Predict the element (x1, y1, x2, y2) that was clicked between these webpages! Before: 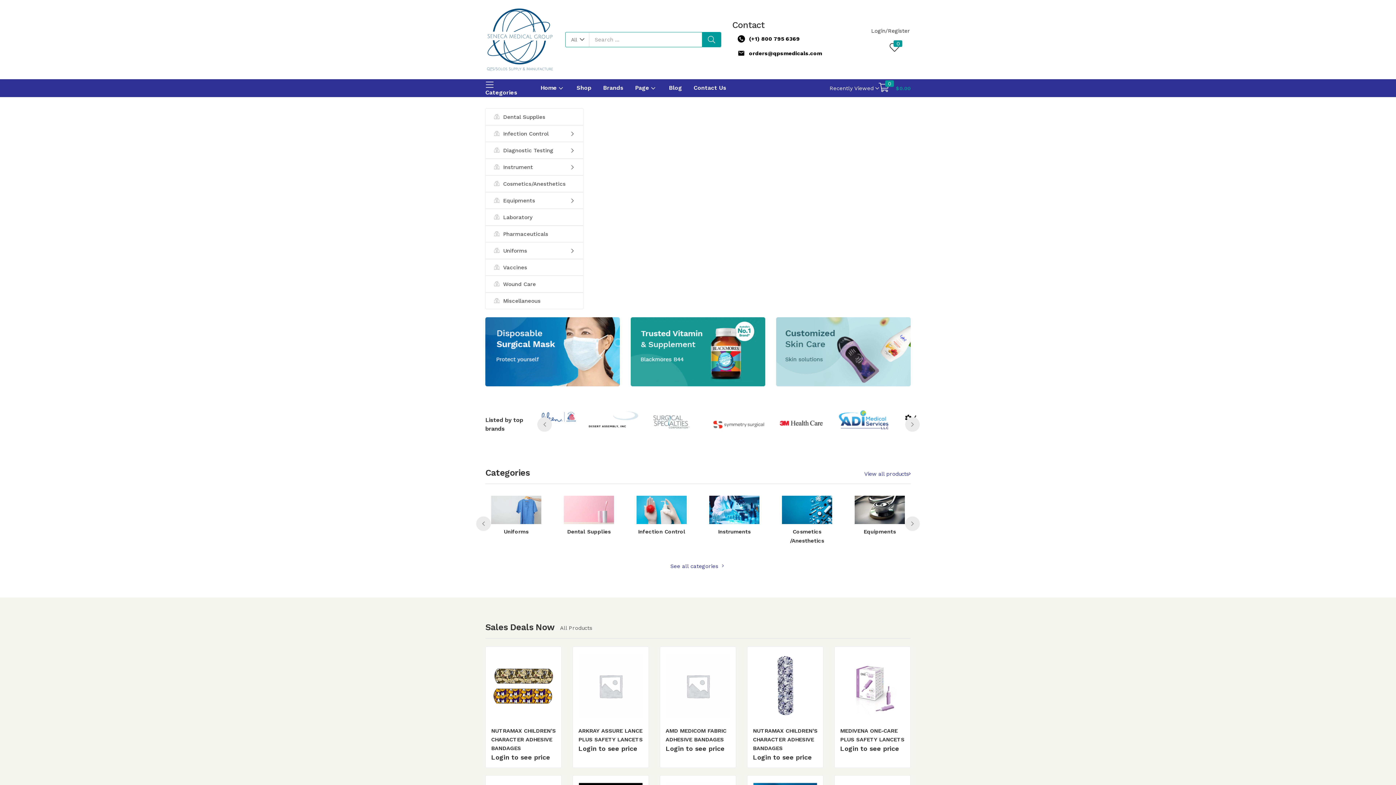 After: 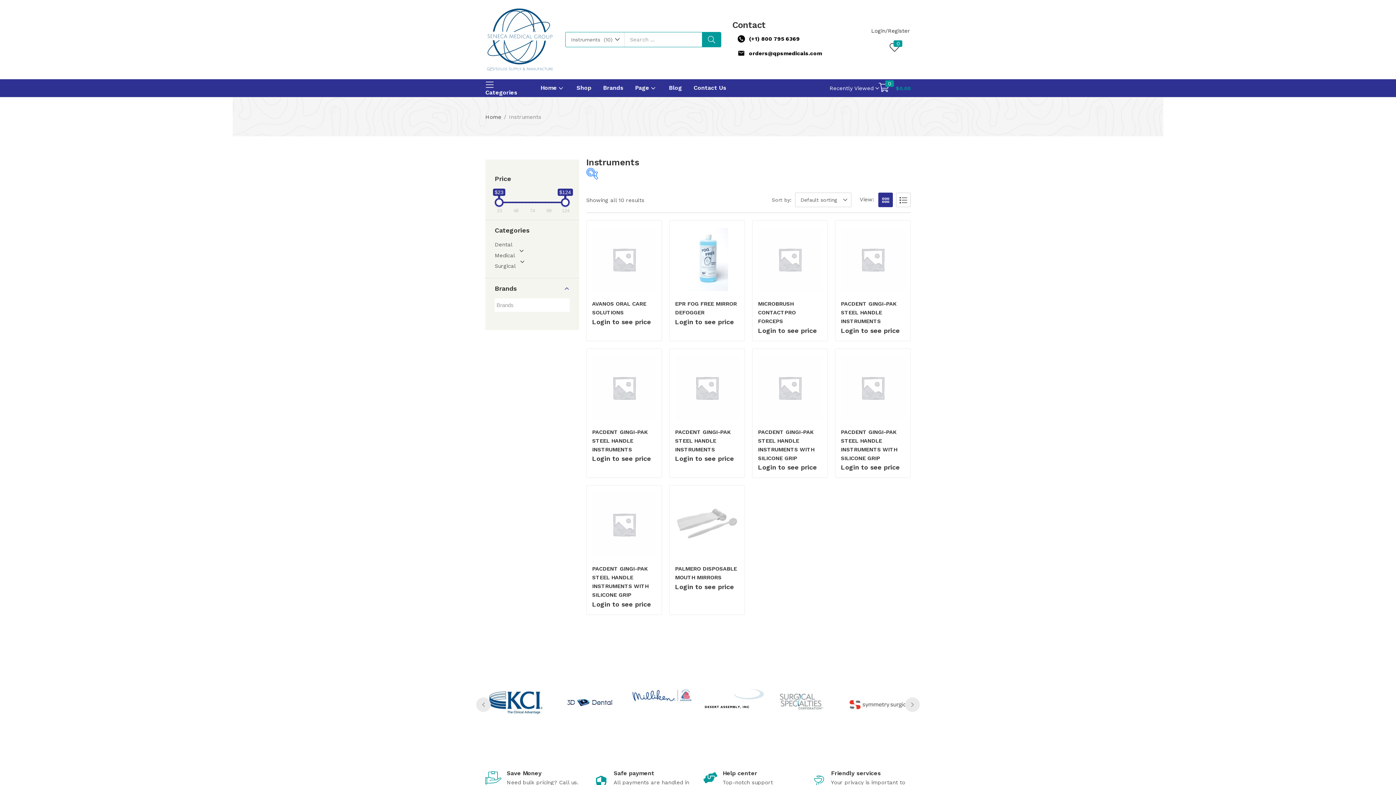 Action: bbox: (485, 158, 583, 175) label: Instrument